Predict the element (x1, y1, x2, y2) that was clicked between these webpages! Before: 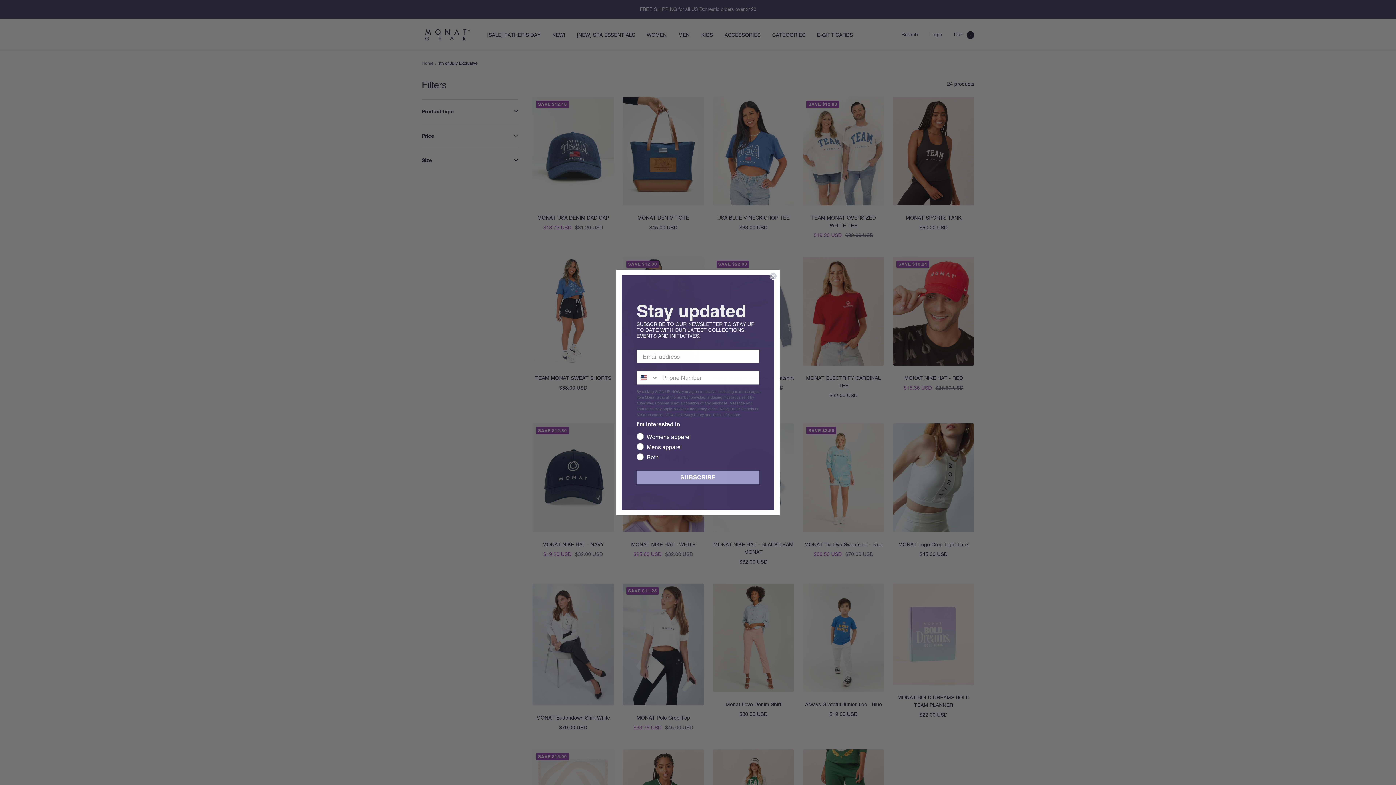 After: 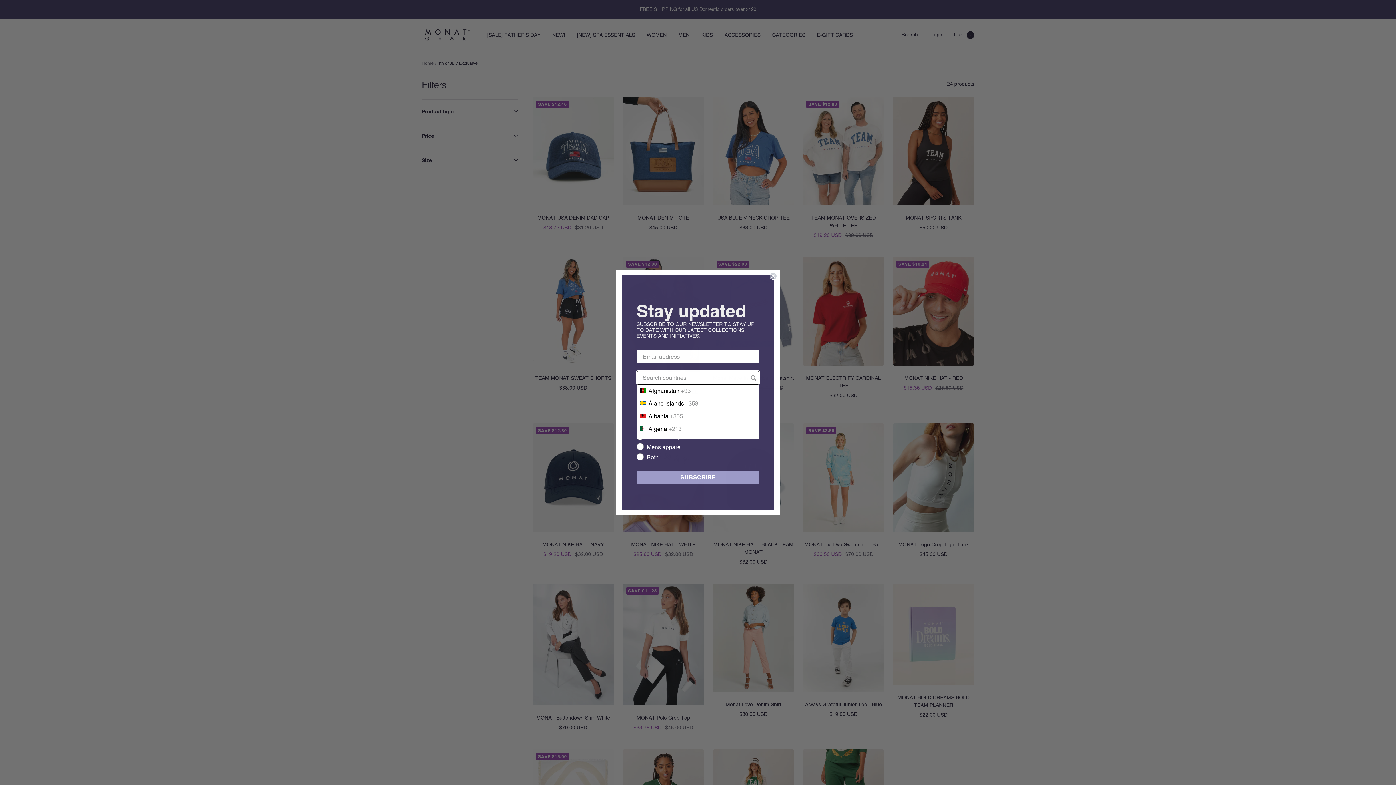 Action: bbox: (637, 371, 658, 384) label: Search Countries